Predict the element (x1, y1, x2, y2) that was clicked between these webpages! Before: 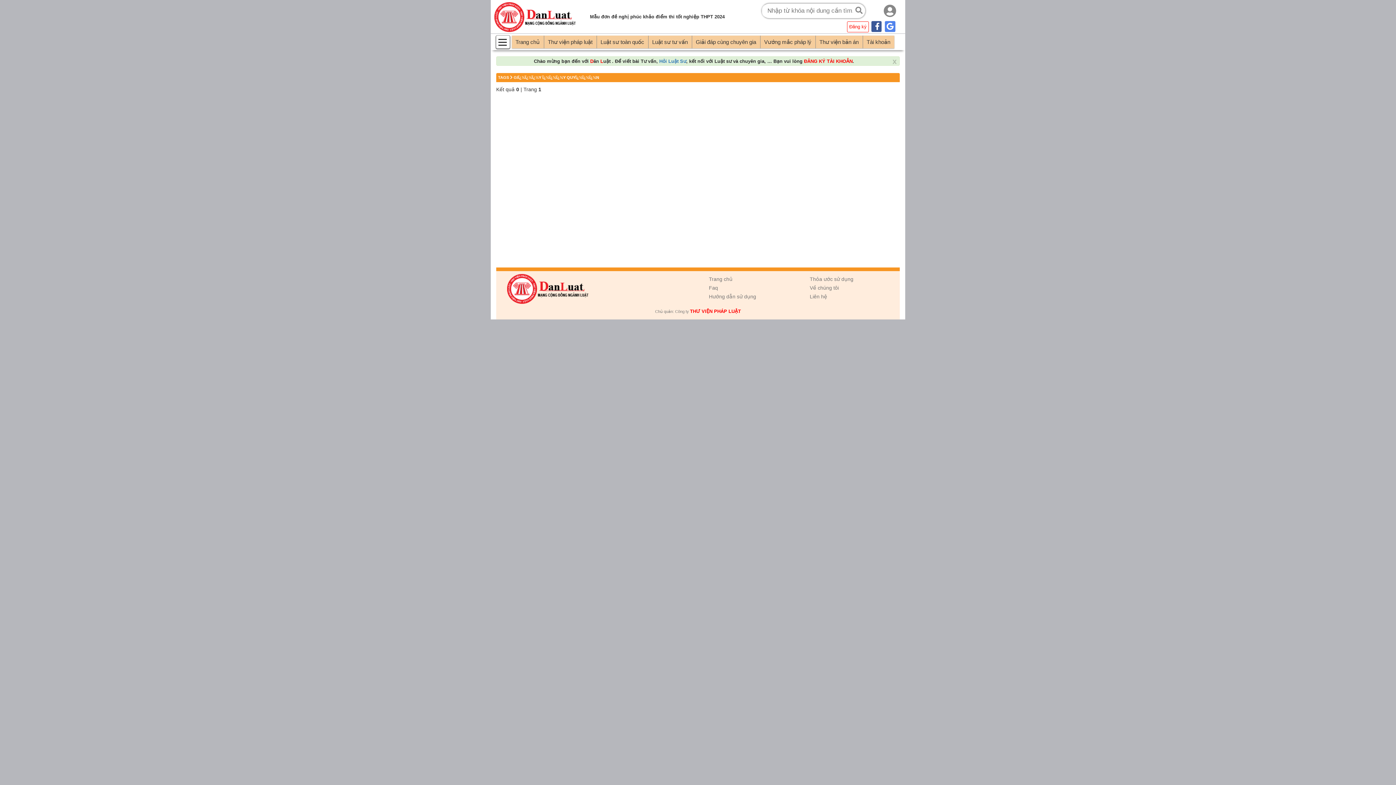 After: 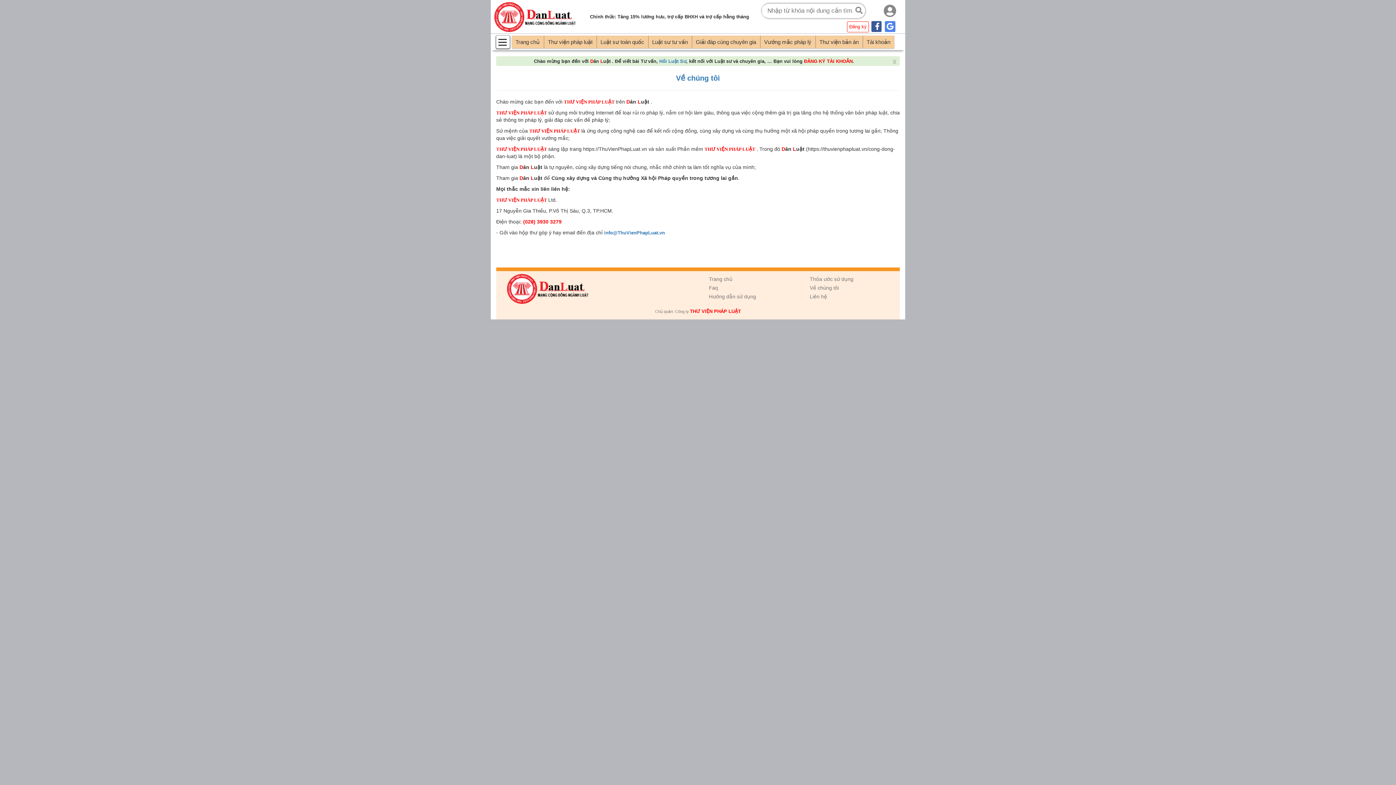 Action: label: Về chúng tôi bbox: (810, 285, 839, 290)